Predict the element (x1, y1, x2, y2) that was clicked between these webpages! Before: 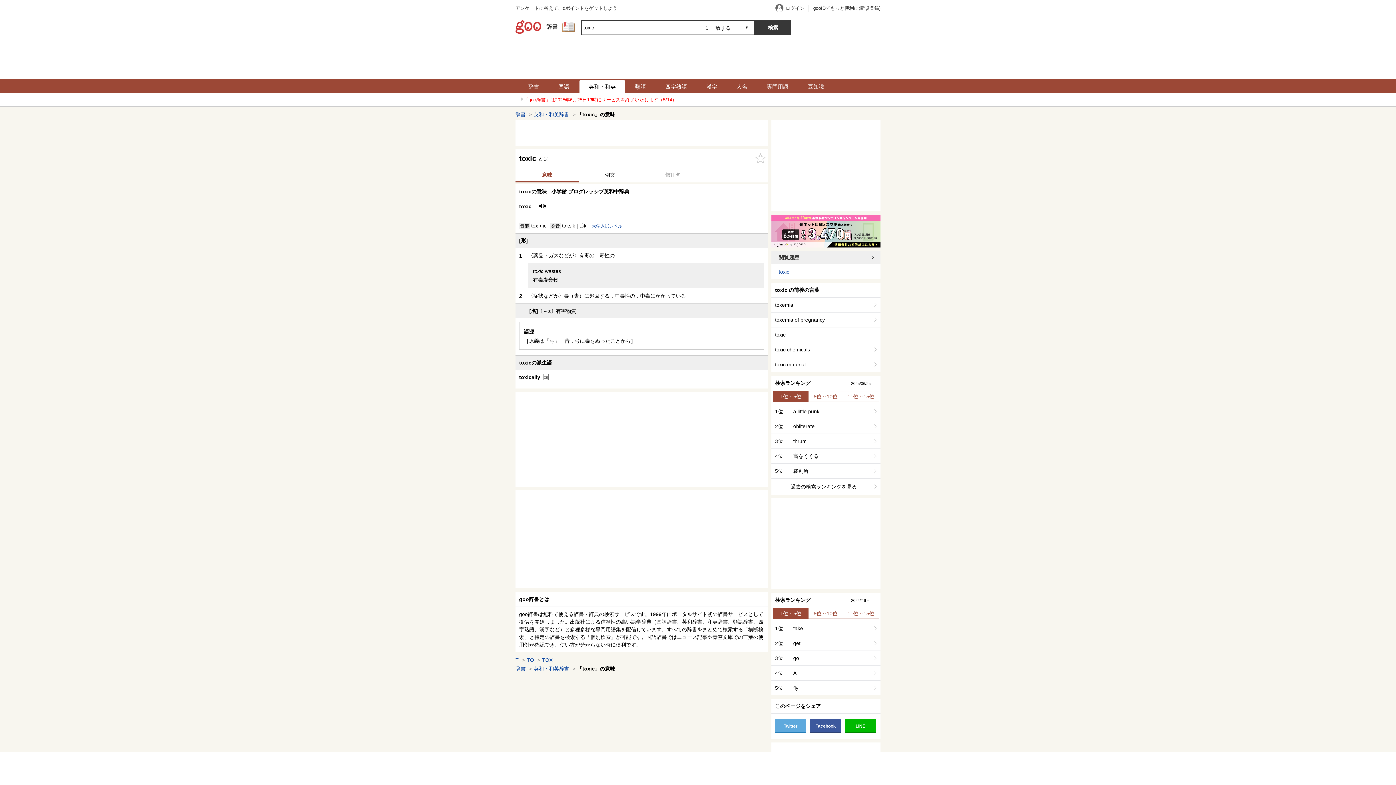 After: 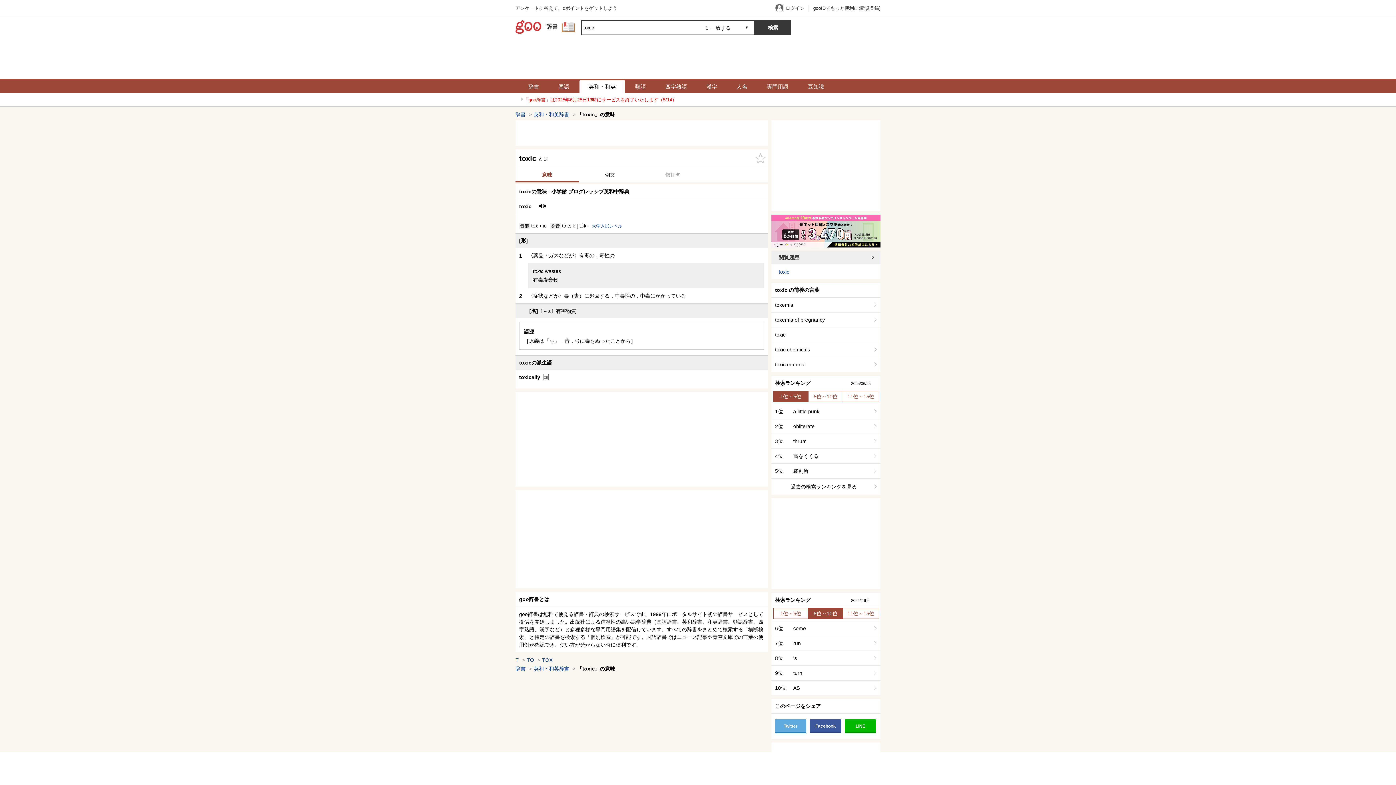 Action: bbox: (808, 608, 843, 618) label: 6位～10位